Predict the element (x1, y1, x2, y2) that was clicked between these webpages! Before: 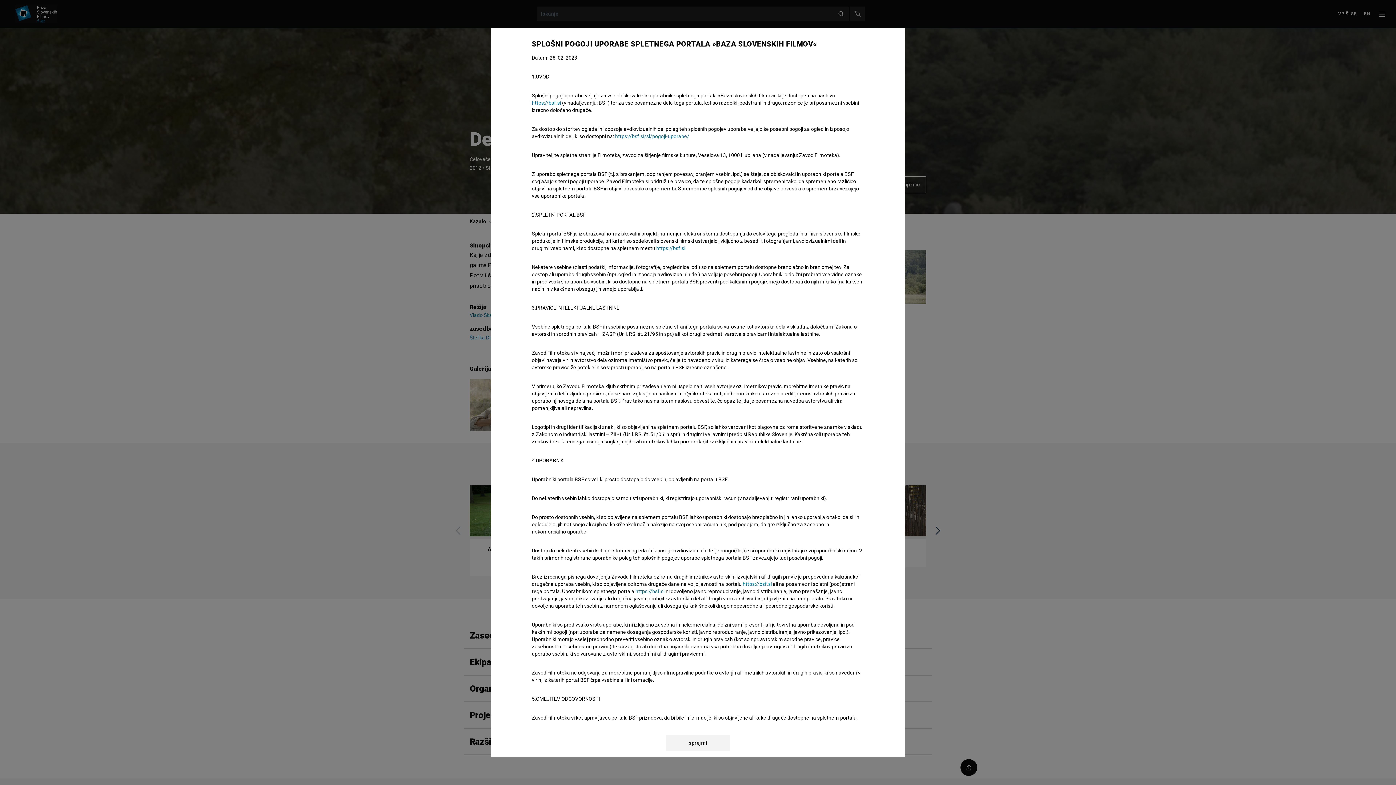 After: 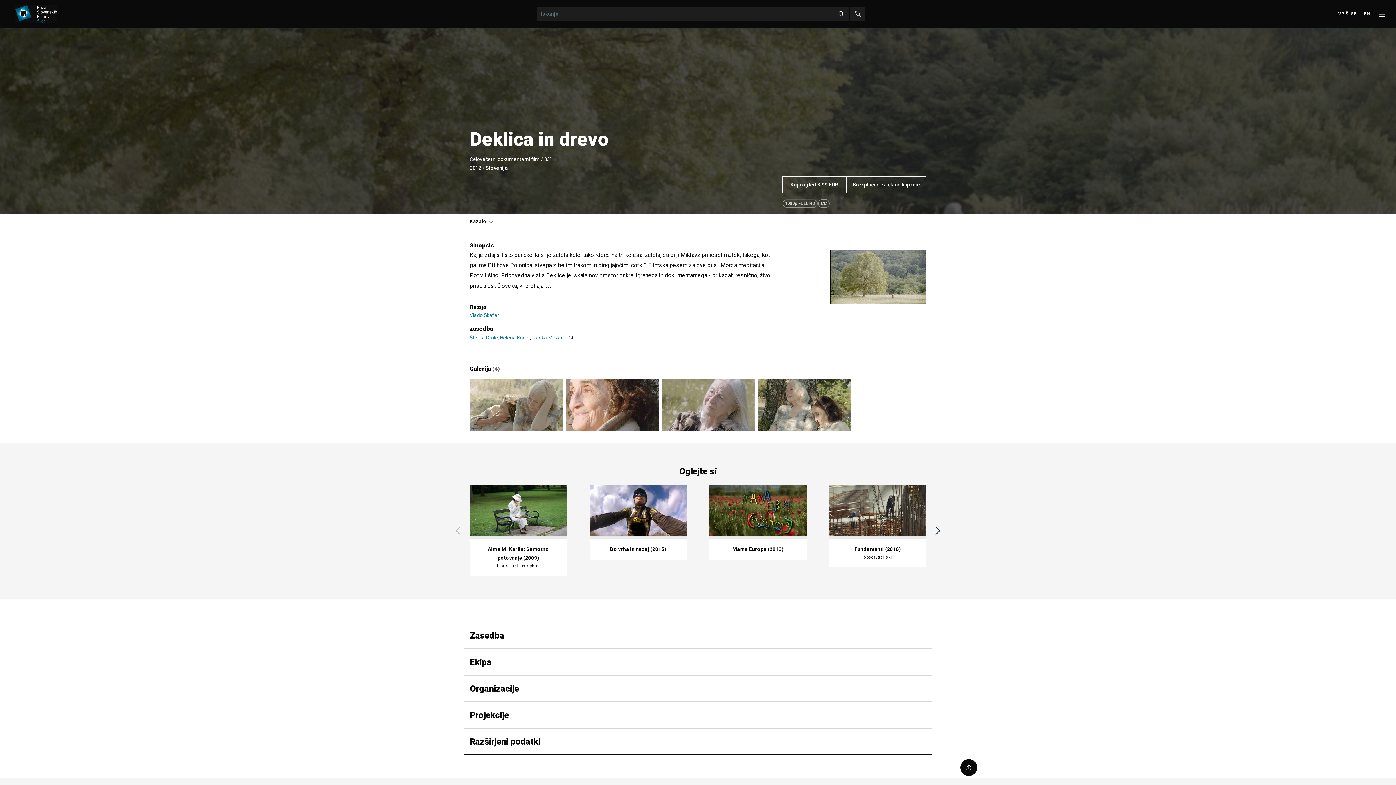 Action: bbox: (666, 735, 730, 751) label: sprejmi